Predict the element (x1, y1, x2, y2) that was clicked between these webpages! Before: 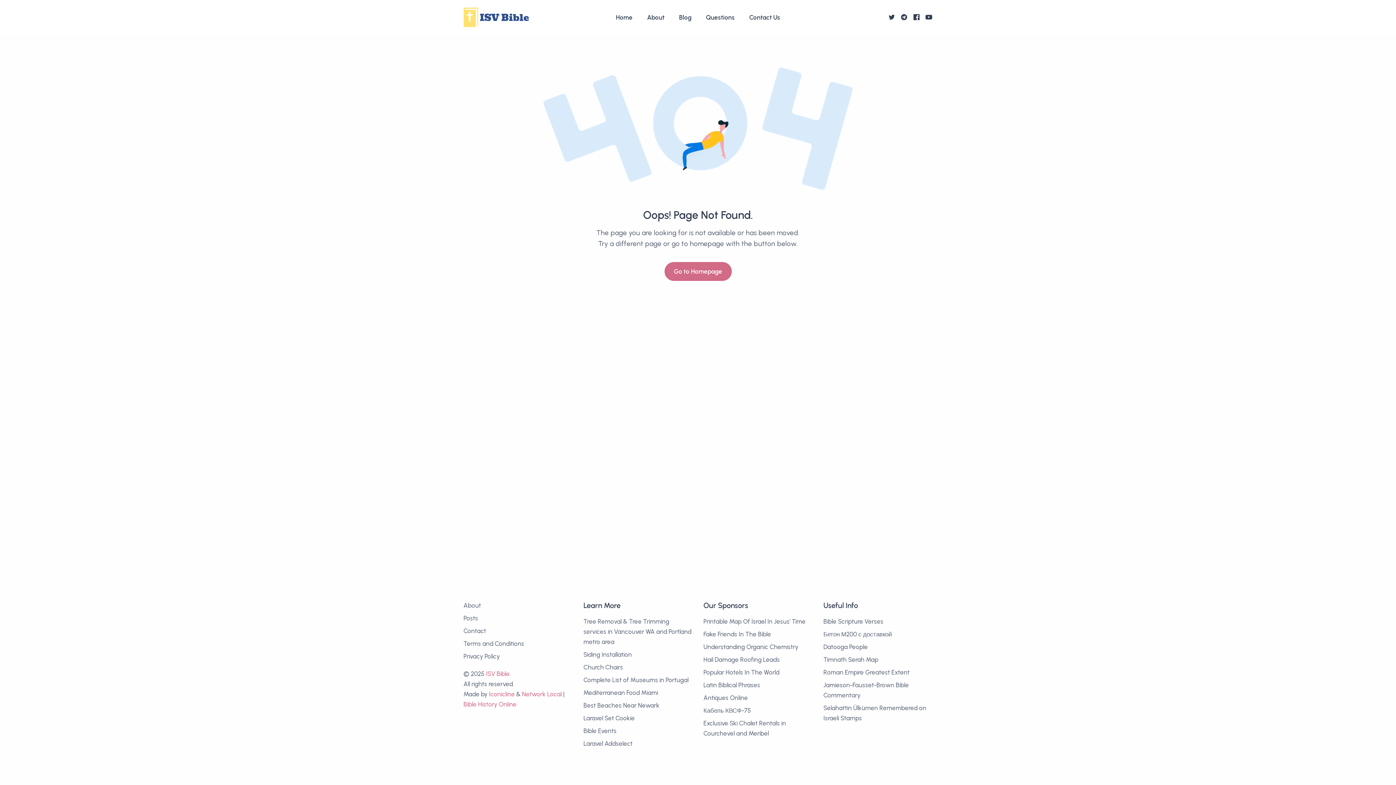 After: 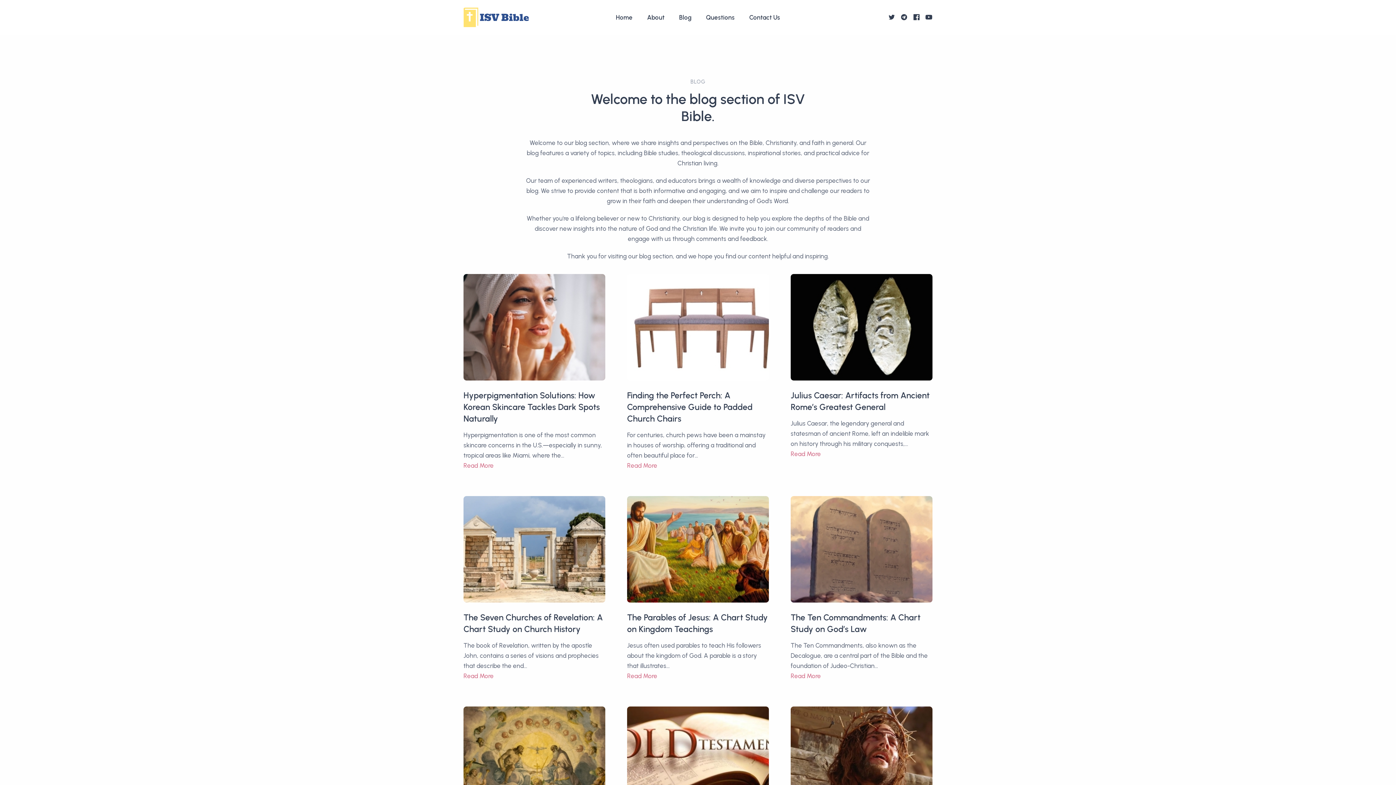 Action: bbox: (672, 0, 698, 34) label: Blog